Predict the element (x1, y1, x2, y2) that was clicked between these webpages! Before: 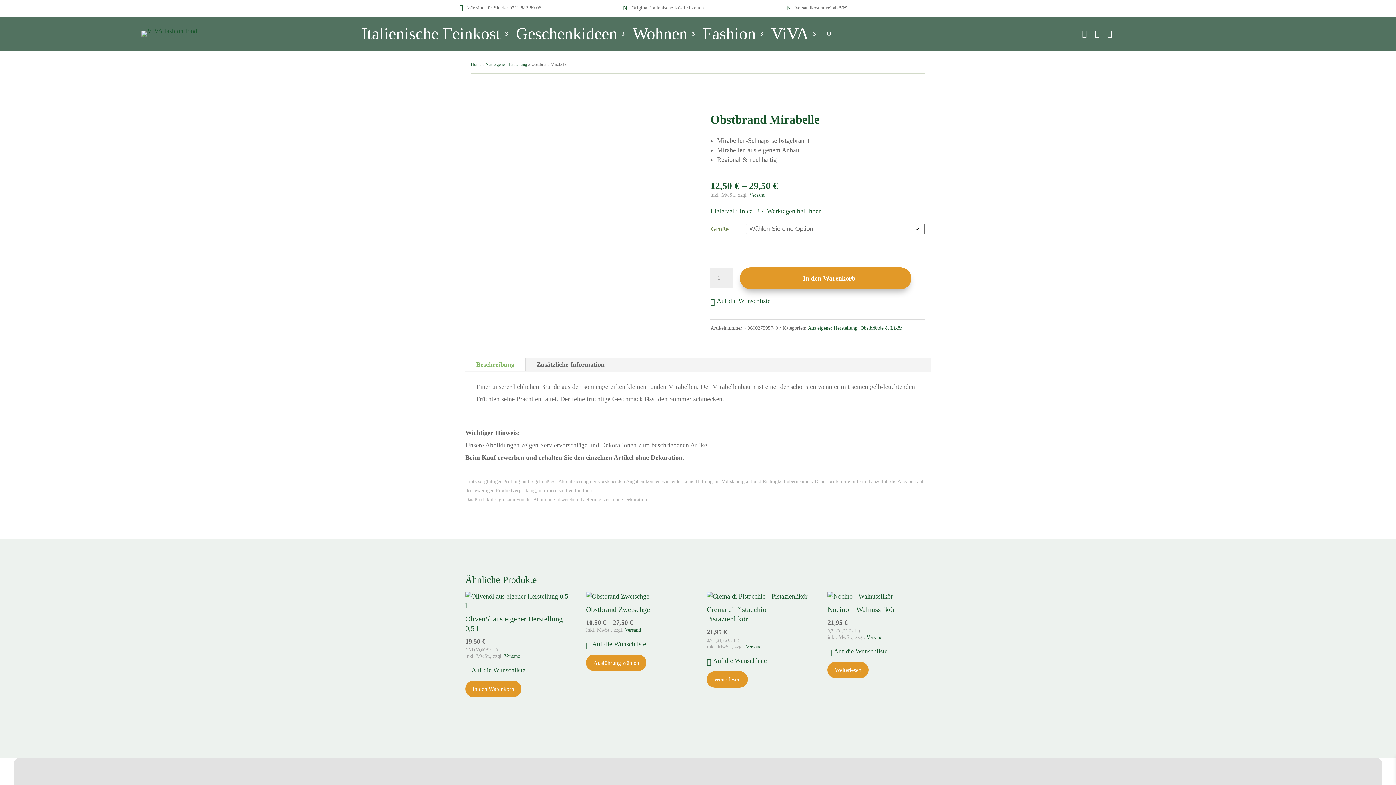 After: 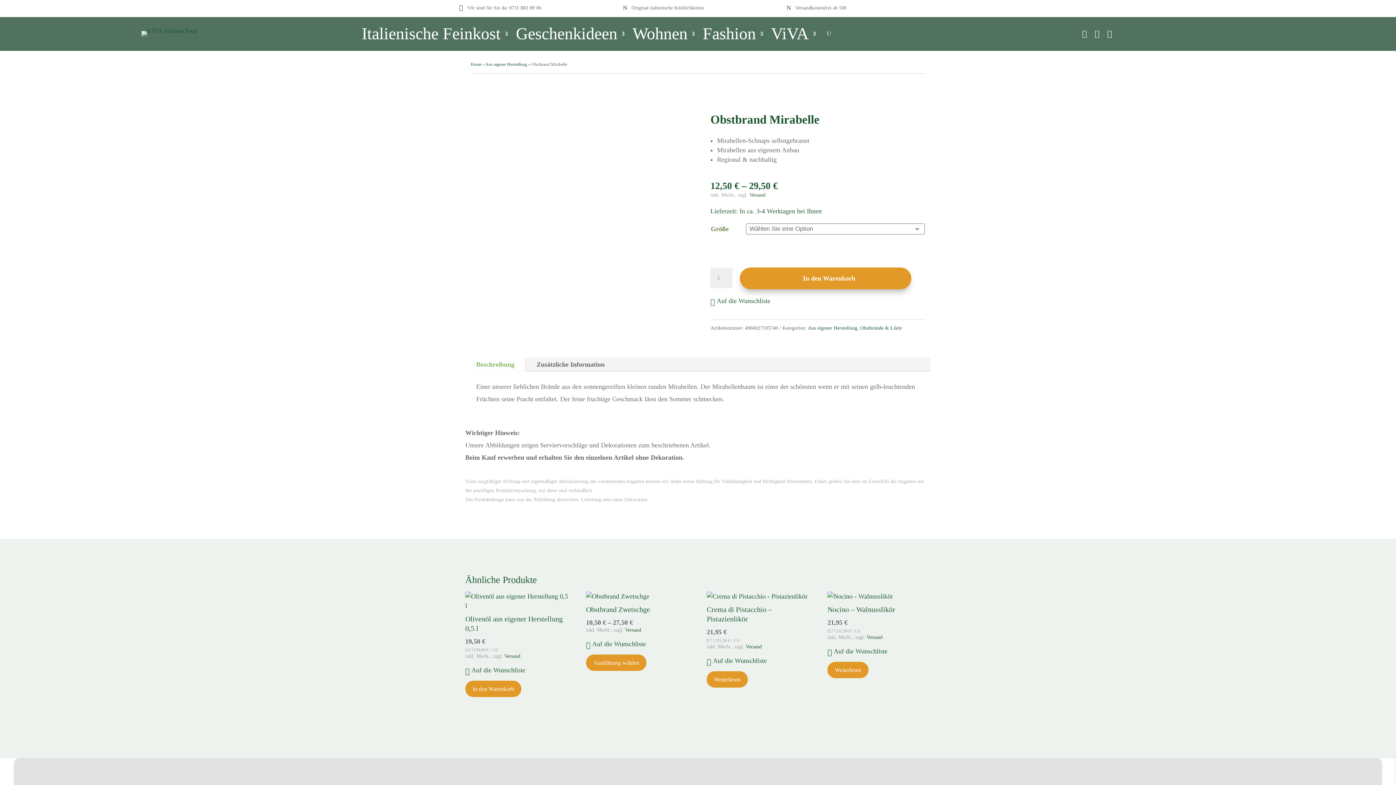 Action: bbox: (745, 643, 761, 649) label: Versand